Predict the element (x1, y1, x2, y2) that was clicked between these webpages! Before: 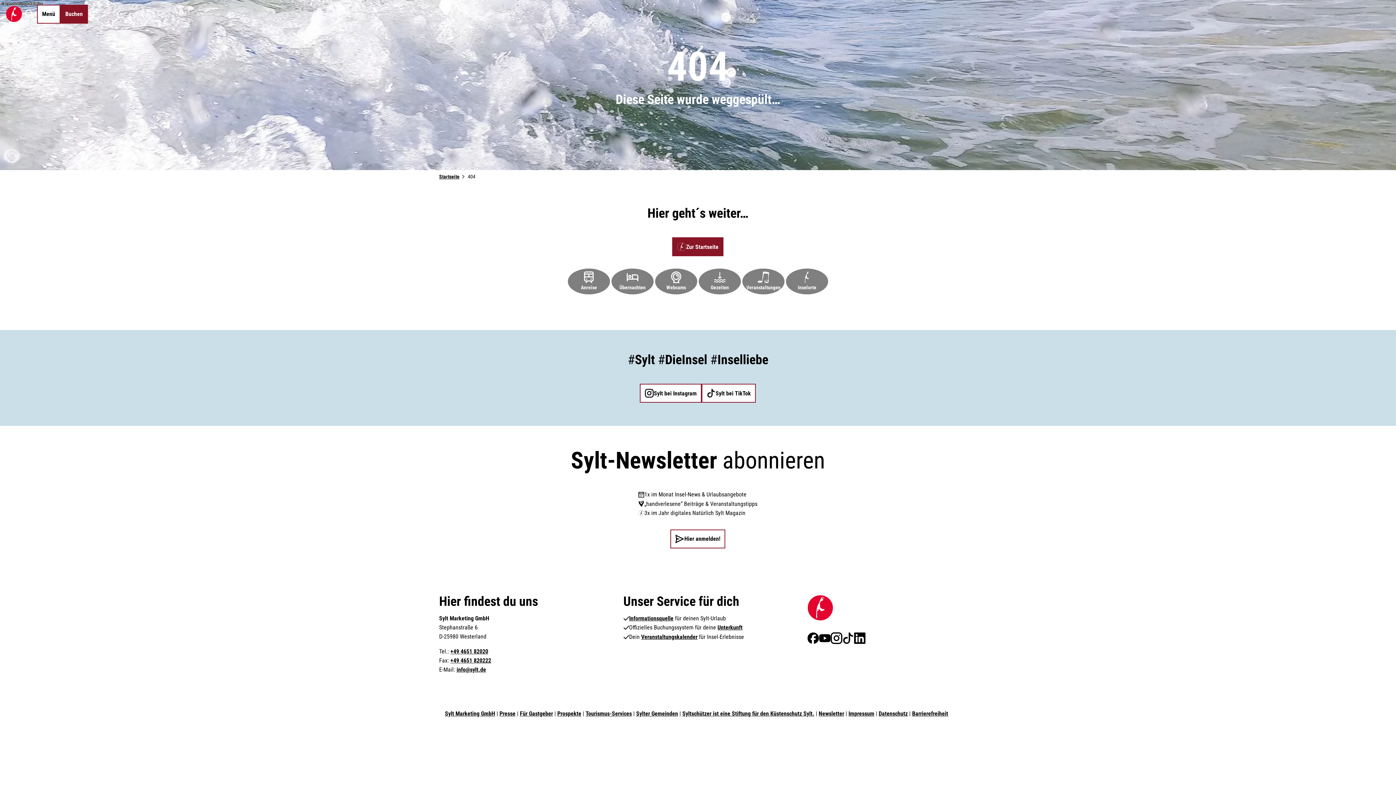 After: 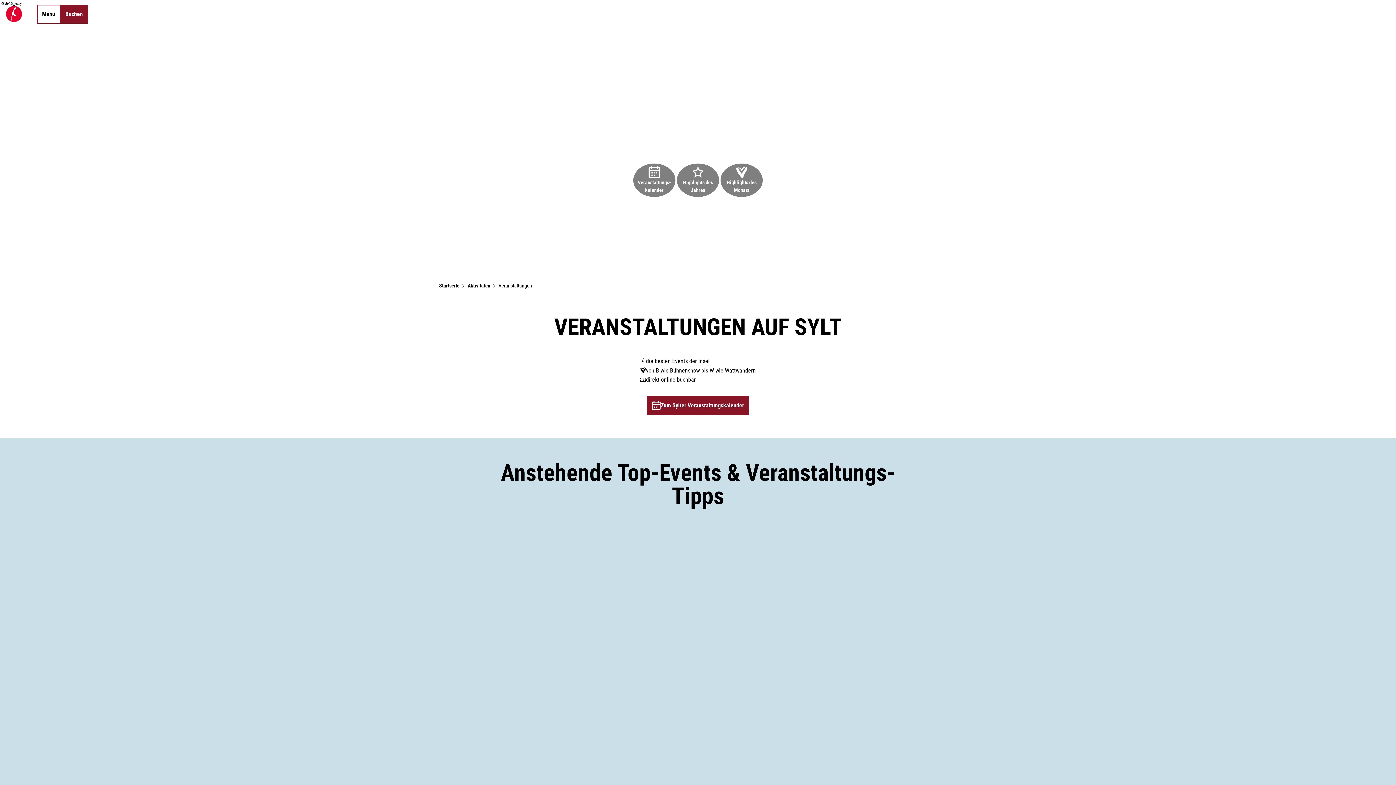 Action: label: Veranstaltungen bbox: (741, 268, 785, 295)